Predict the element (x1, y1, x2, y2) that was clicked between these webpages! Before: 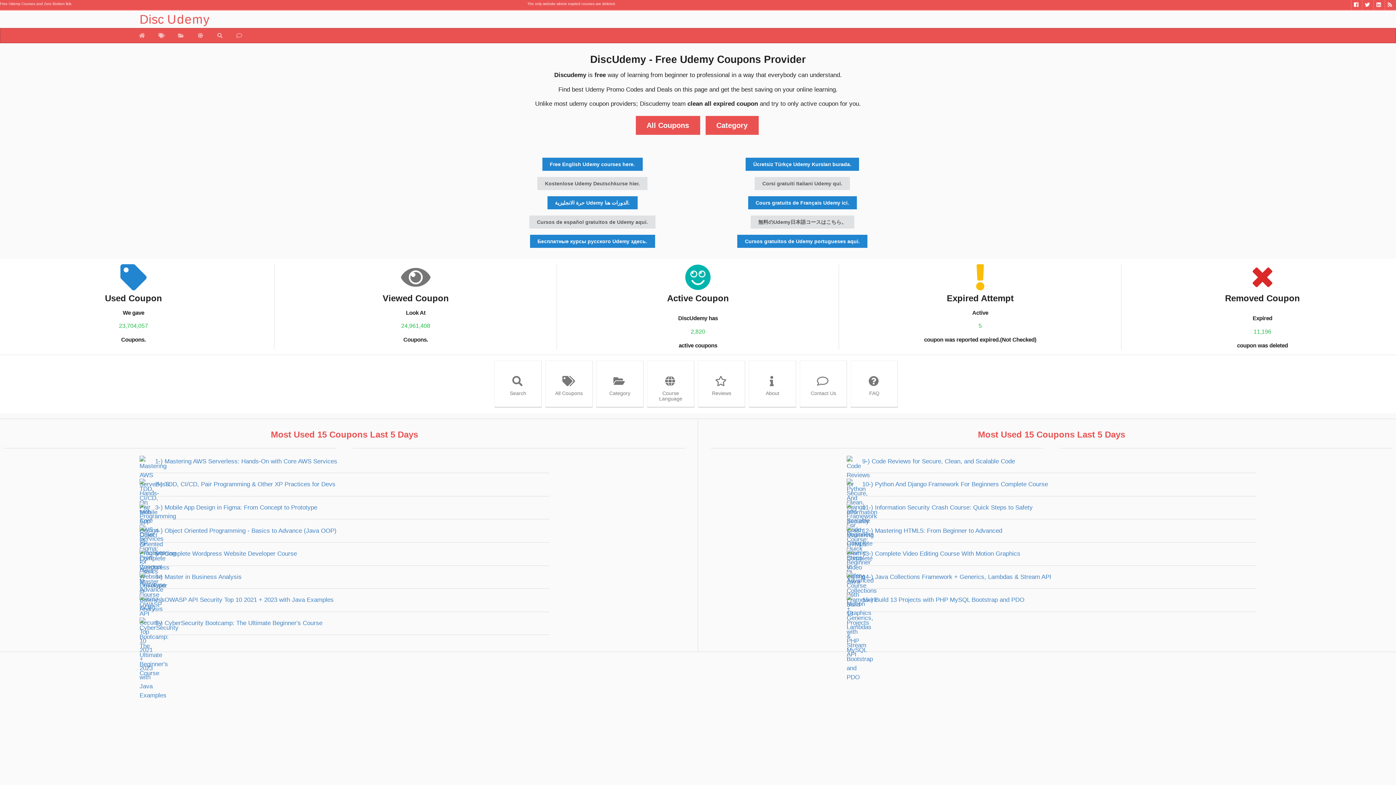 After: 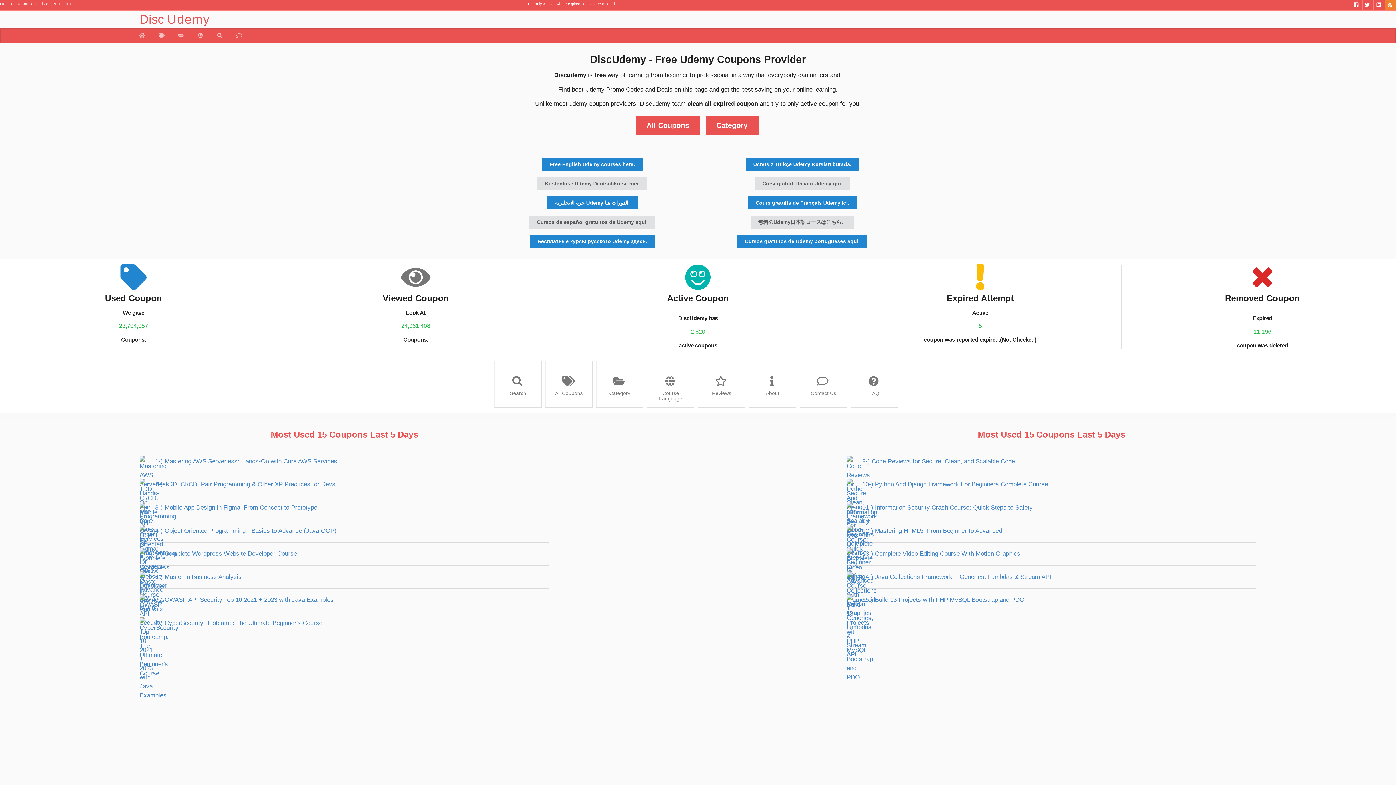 Action: bbox: (1385, 0, 1396, 9)